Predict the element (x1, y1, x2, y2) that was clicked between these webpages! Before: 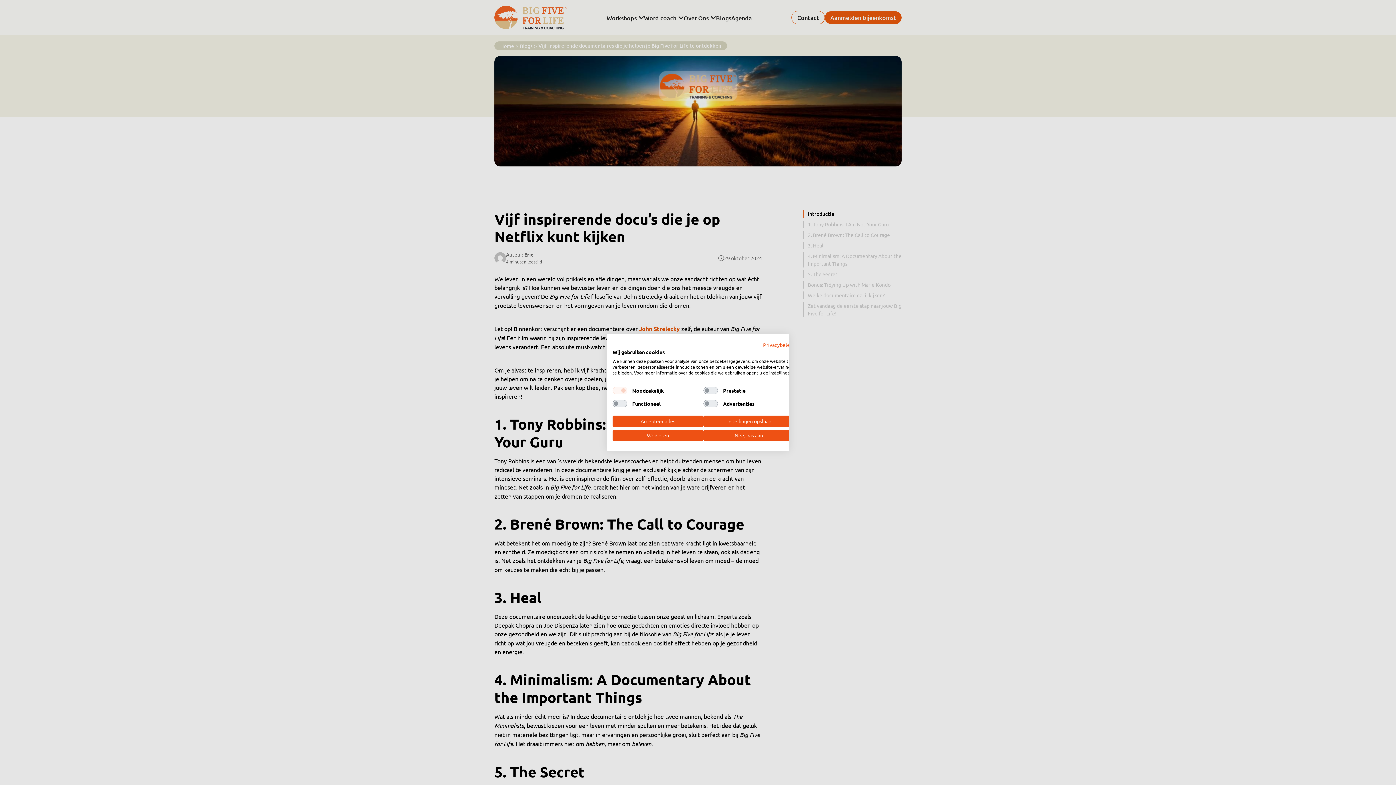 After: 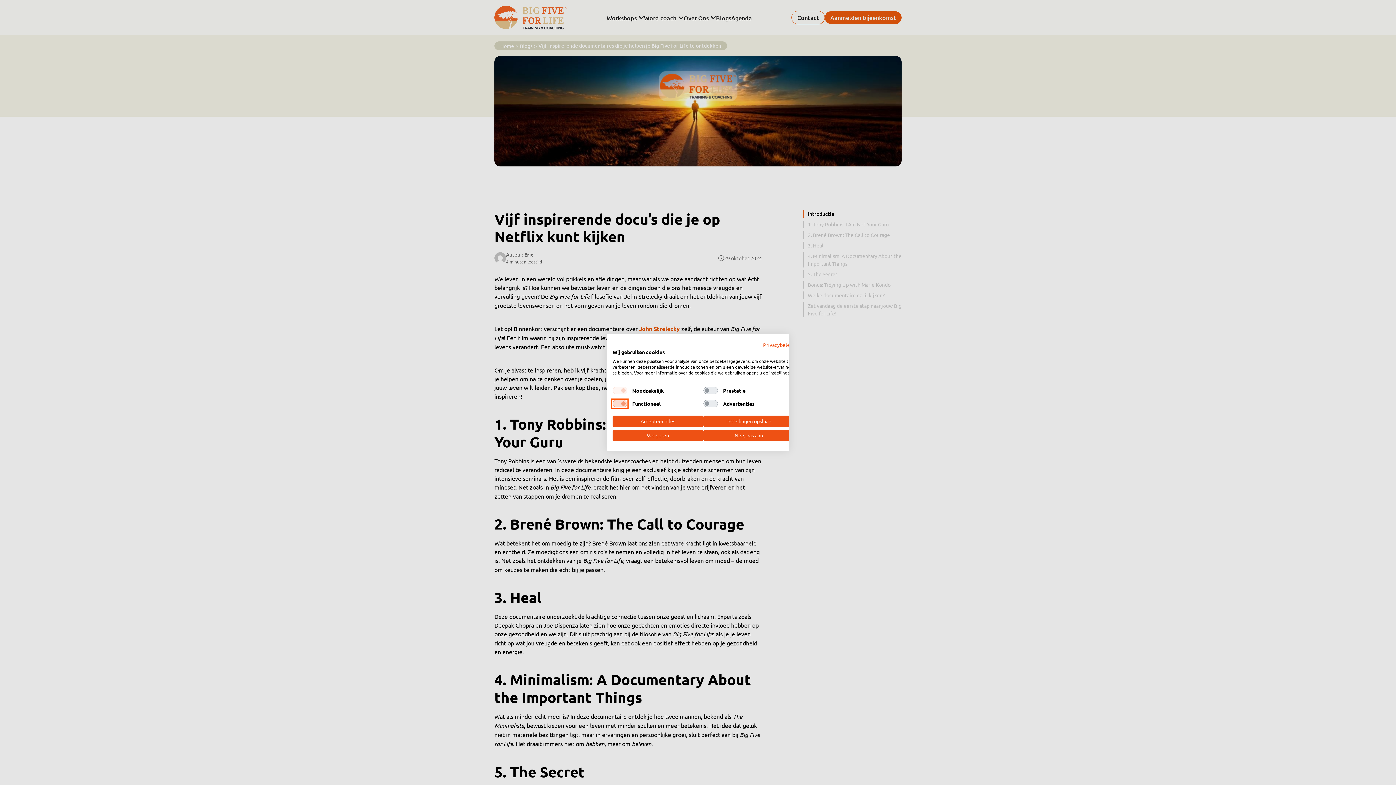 Action: bbox: (612, 399, 627, 407) label: Functioneel